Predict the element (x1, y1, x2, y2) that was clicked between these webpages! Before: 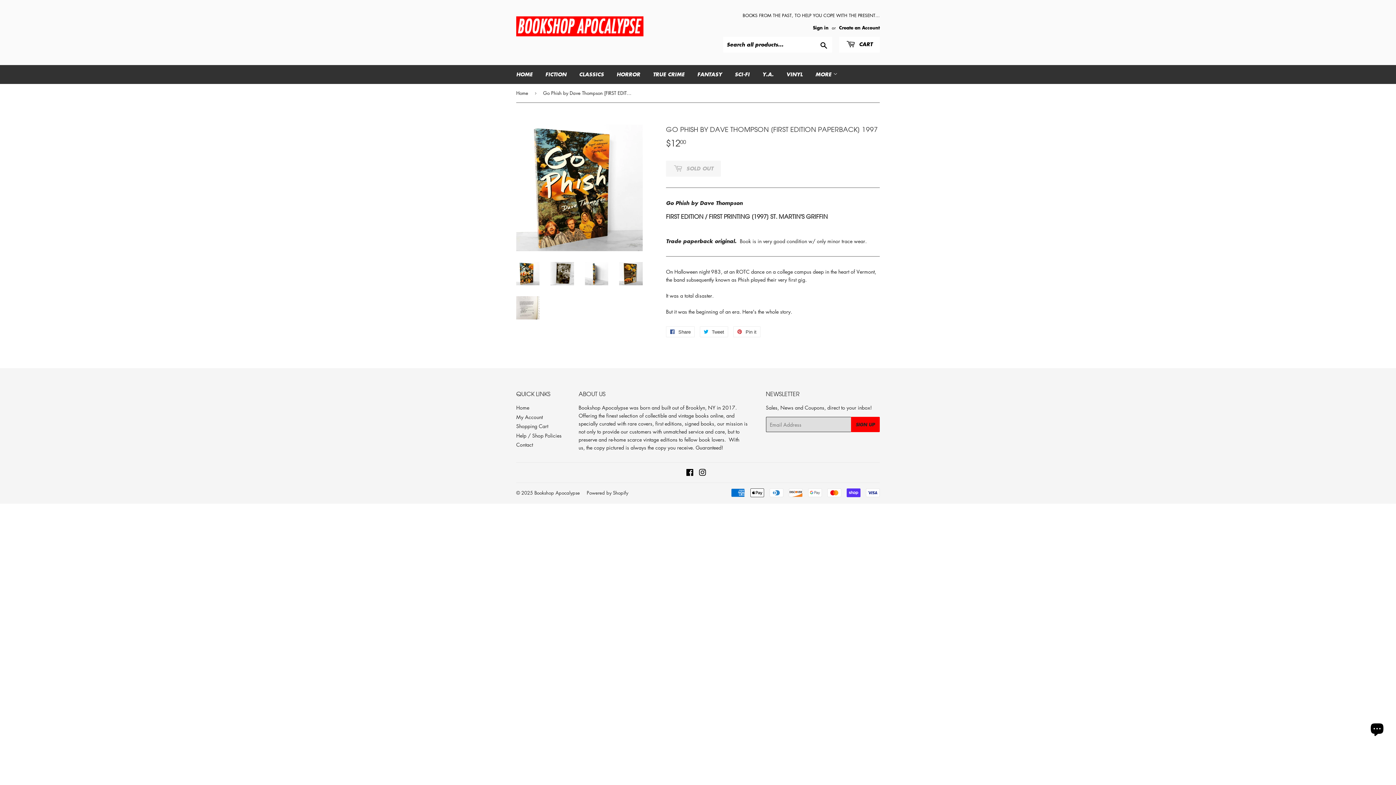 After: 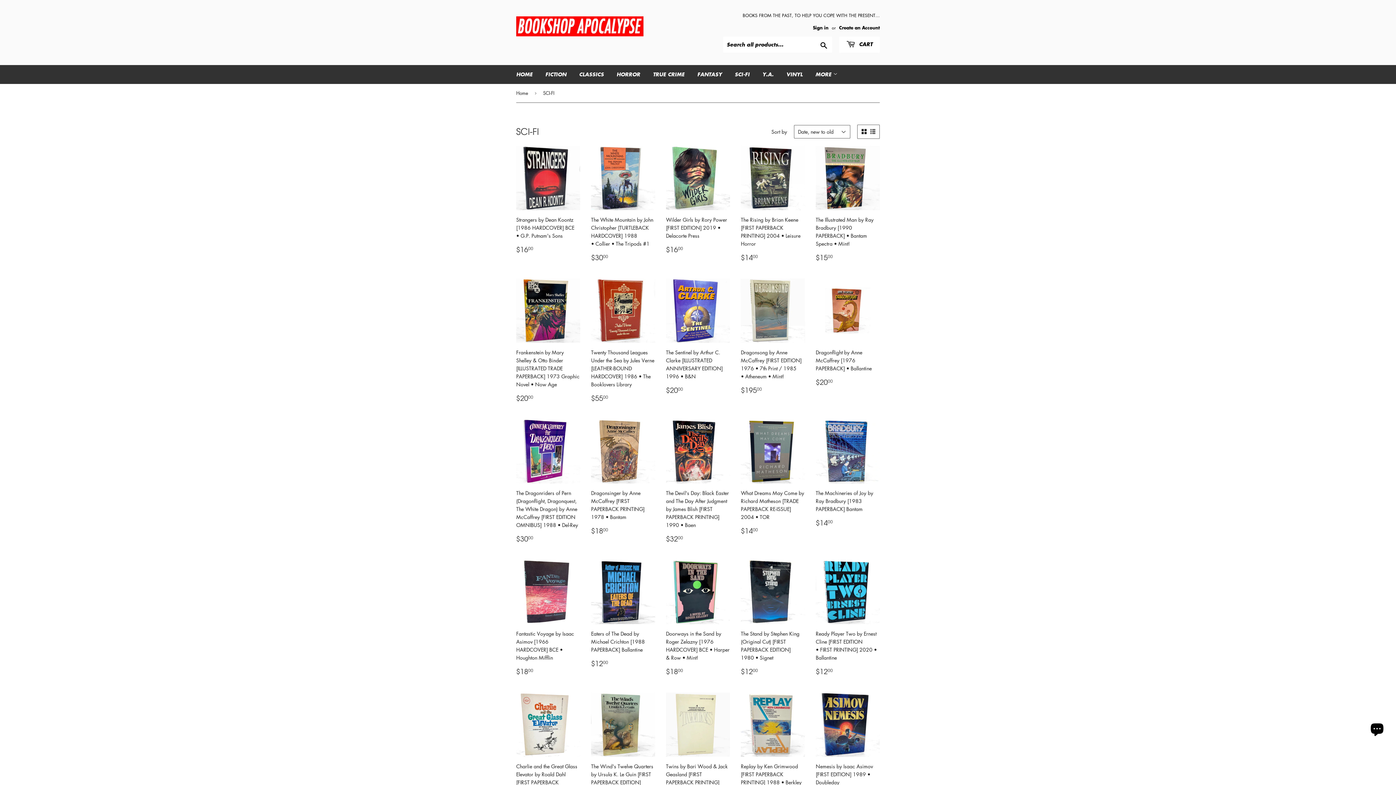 Action: bbox: (729, 65, 755, 84) label: SCI-FI